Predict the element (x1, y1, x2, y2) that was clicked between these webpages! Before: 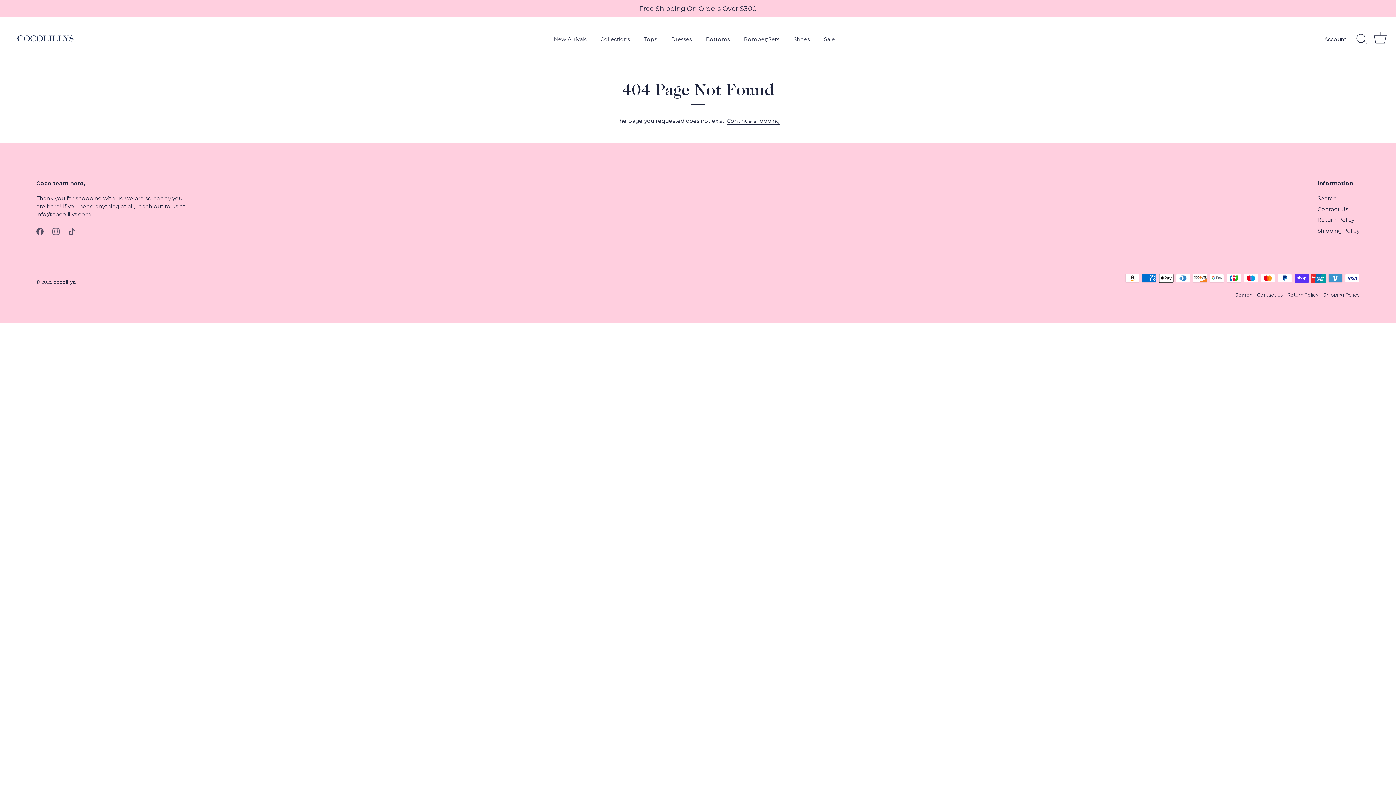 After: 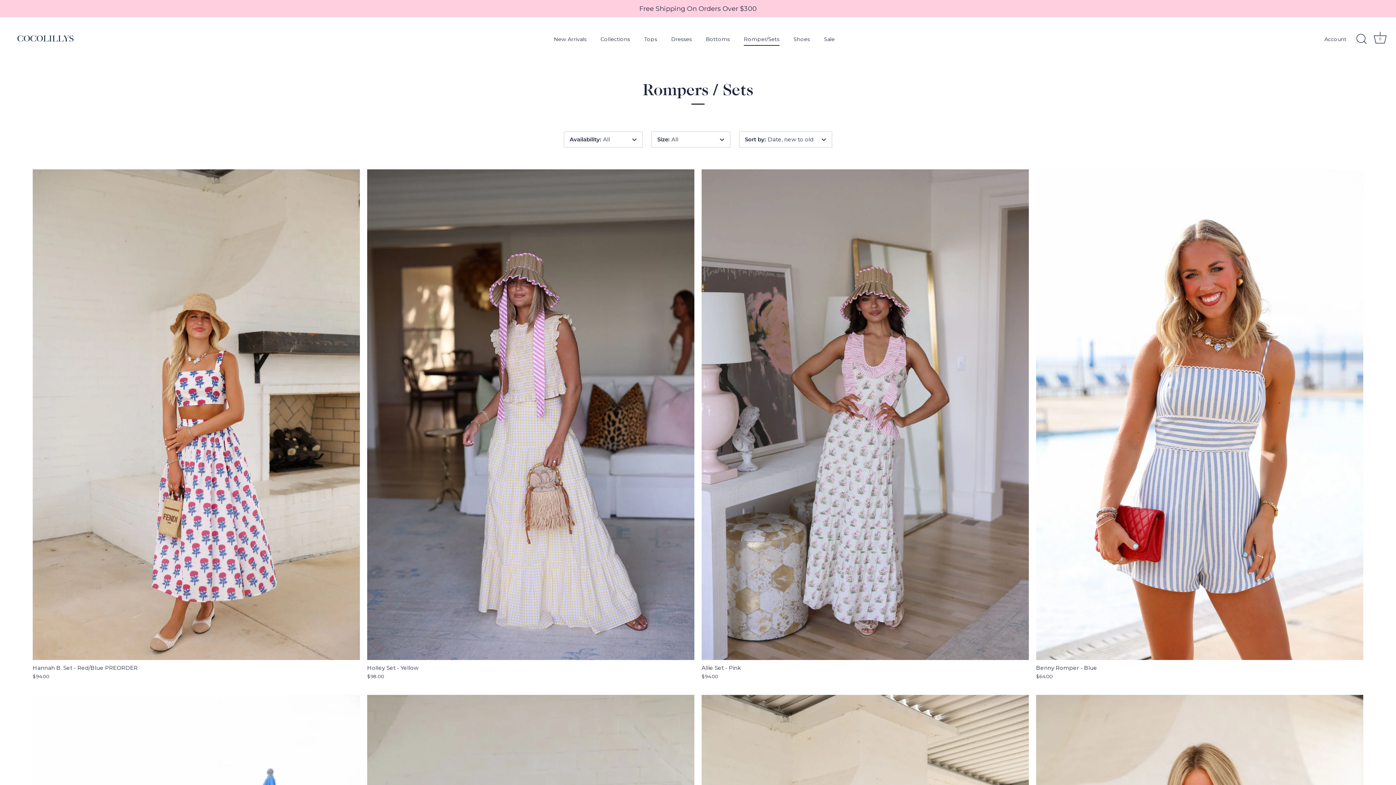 Action: label: Romper/Sets bbox: (737, 32, 786, 45)